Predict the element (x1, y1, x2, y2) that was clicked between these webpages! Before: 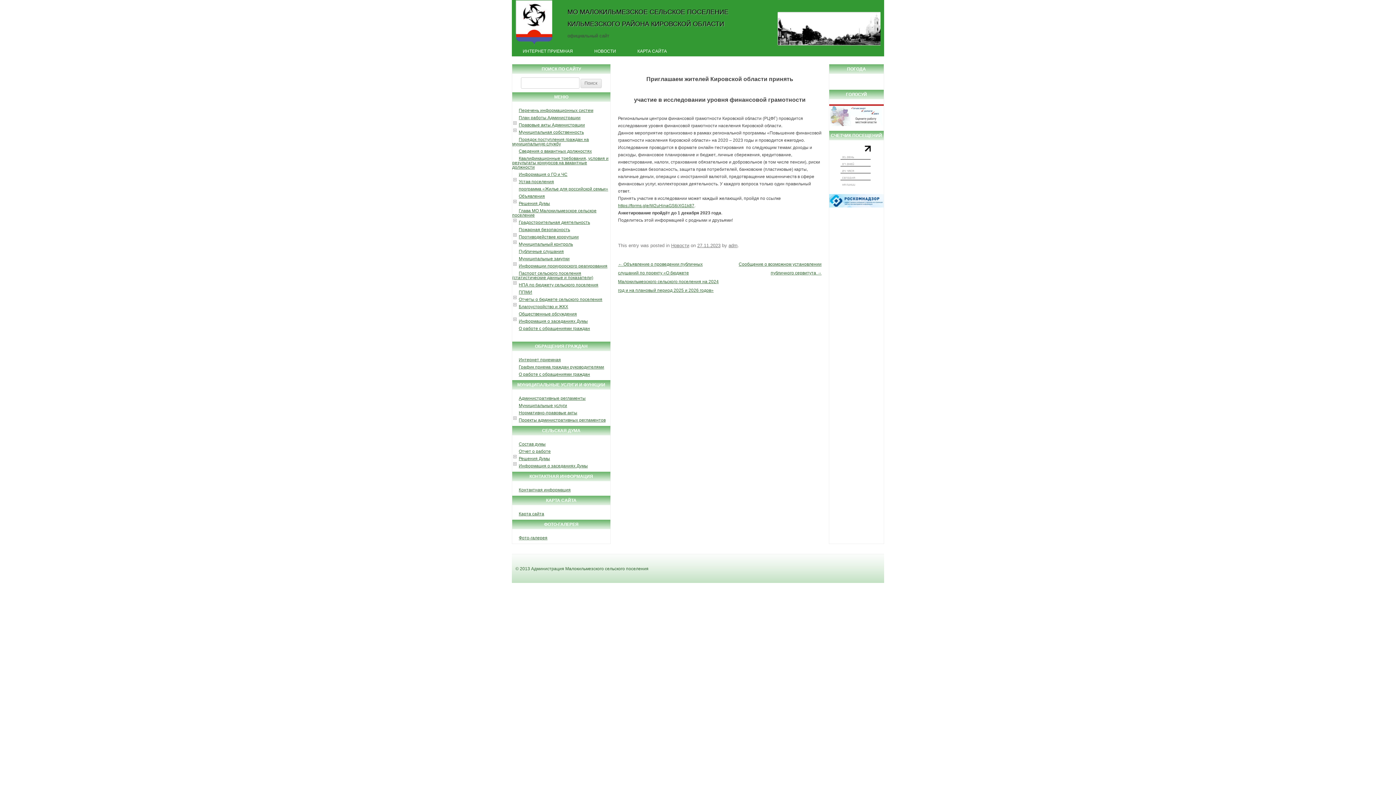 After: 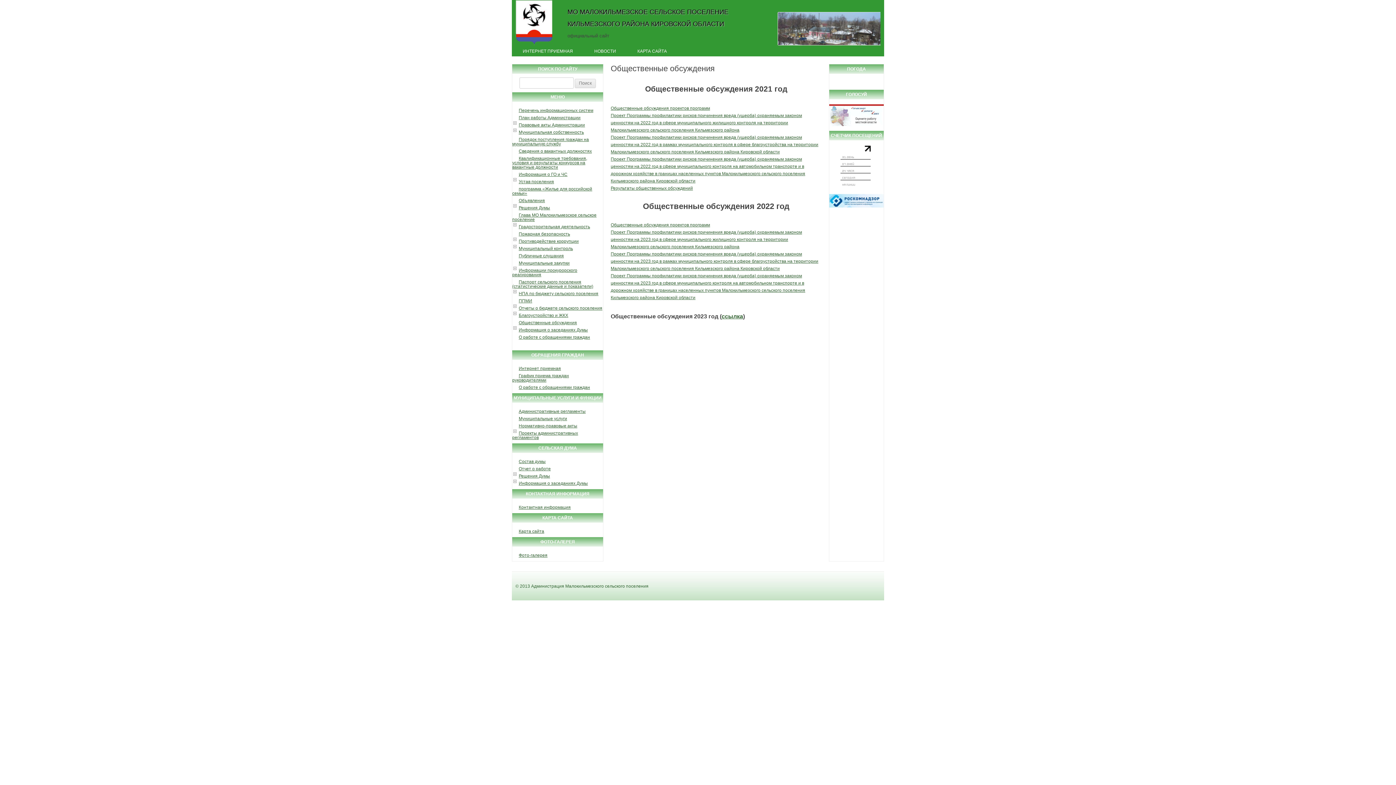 Action: bbox: (518, 311, 577, 316) label: Общественные обсуждения